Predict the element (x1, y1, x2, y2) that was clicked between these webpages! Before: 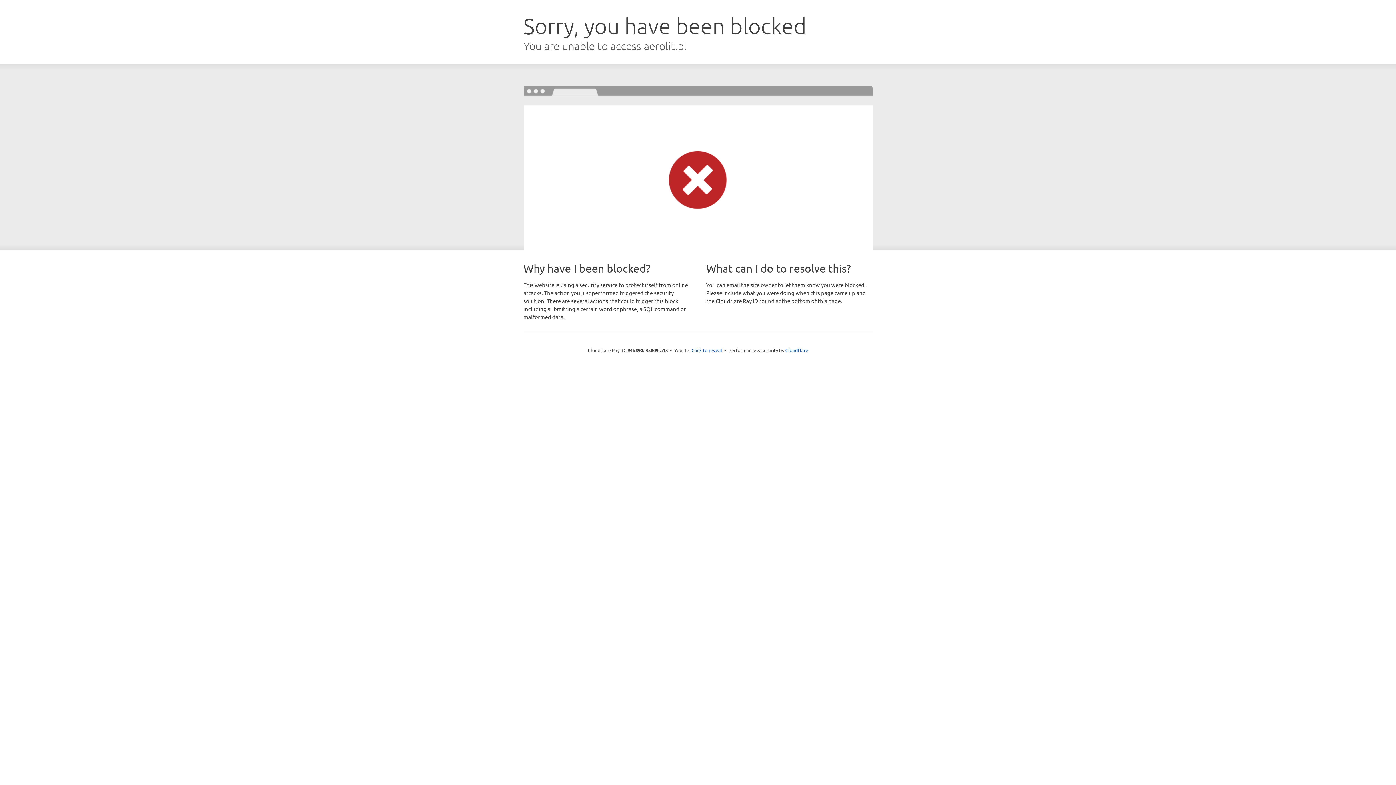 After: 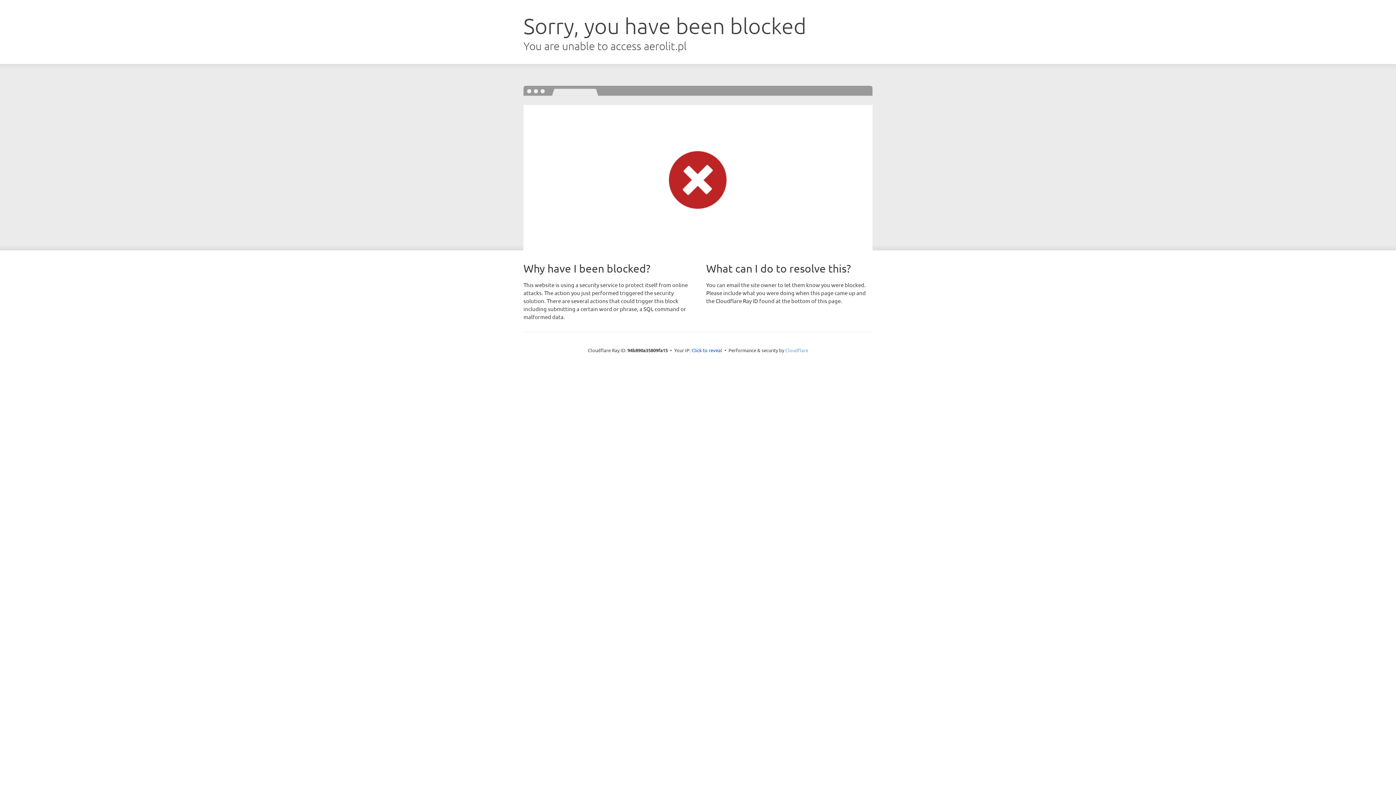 Action: bbox: (785, 347, 808, 353) label: Cloudflare